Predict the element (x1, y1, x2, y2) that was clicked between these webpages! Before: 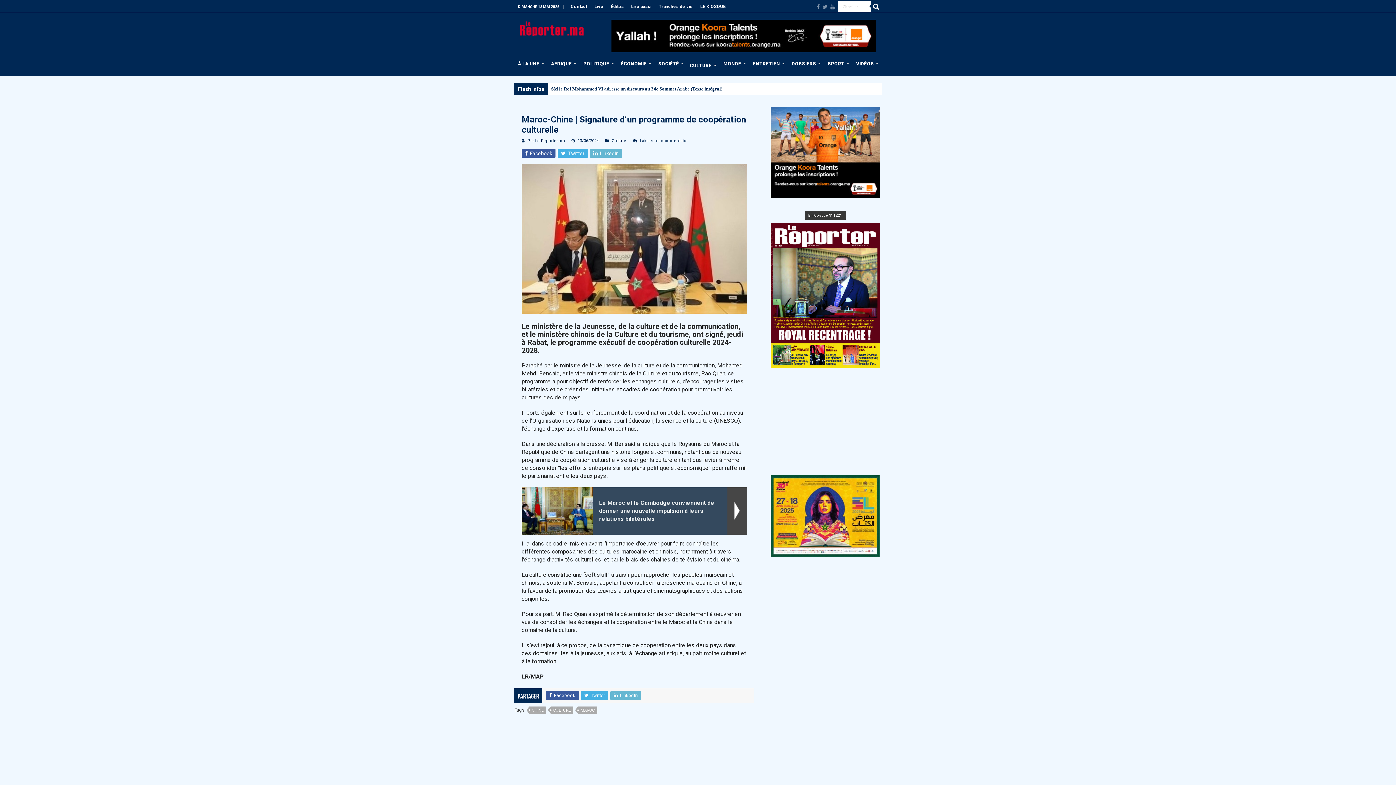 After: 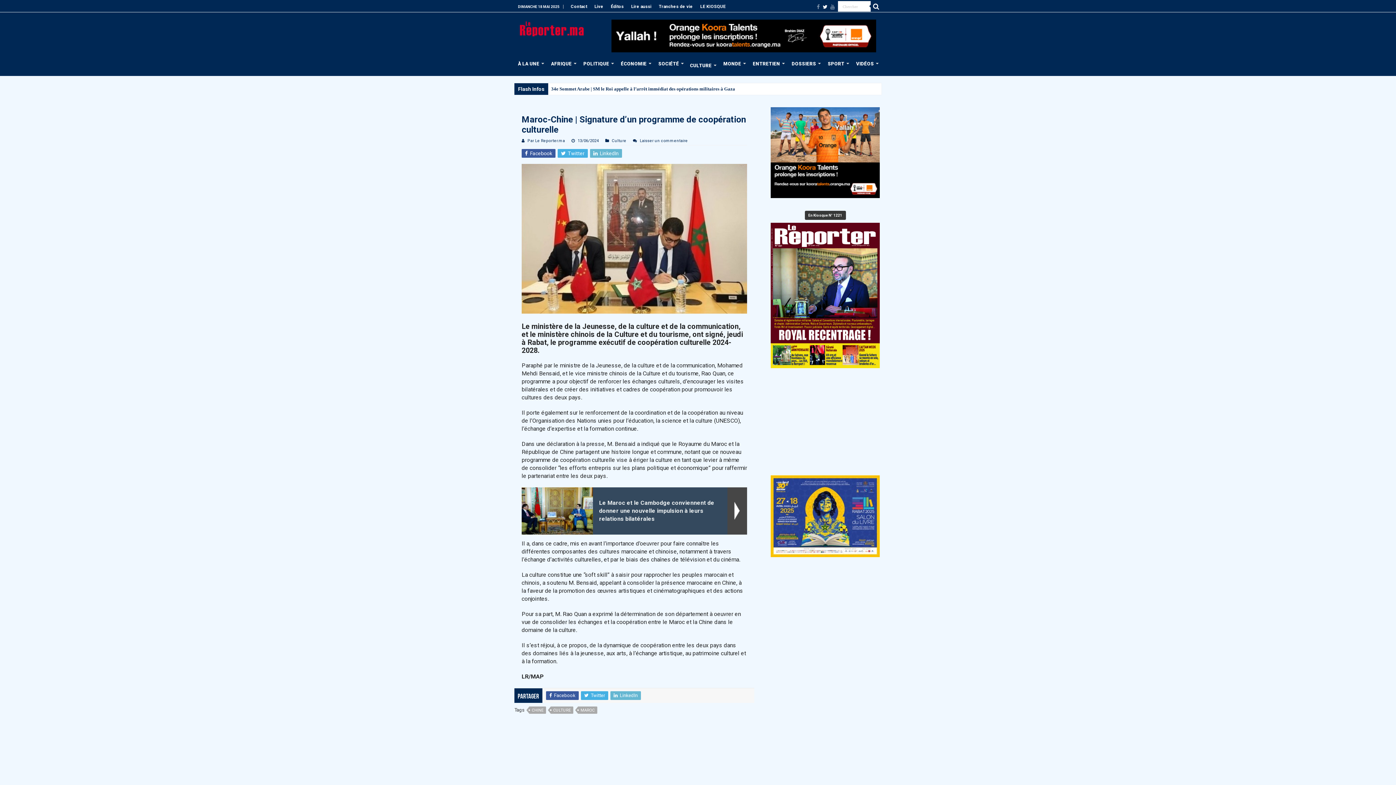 Action: bbox: (822, 2, 828, 11)